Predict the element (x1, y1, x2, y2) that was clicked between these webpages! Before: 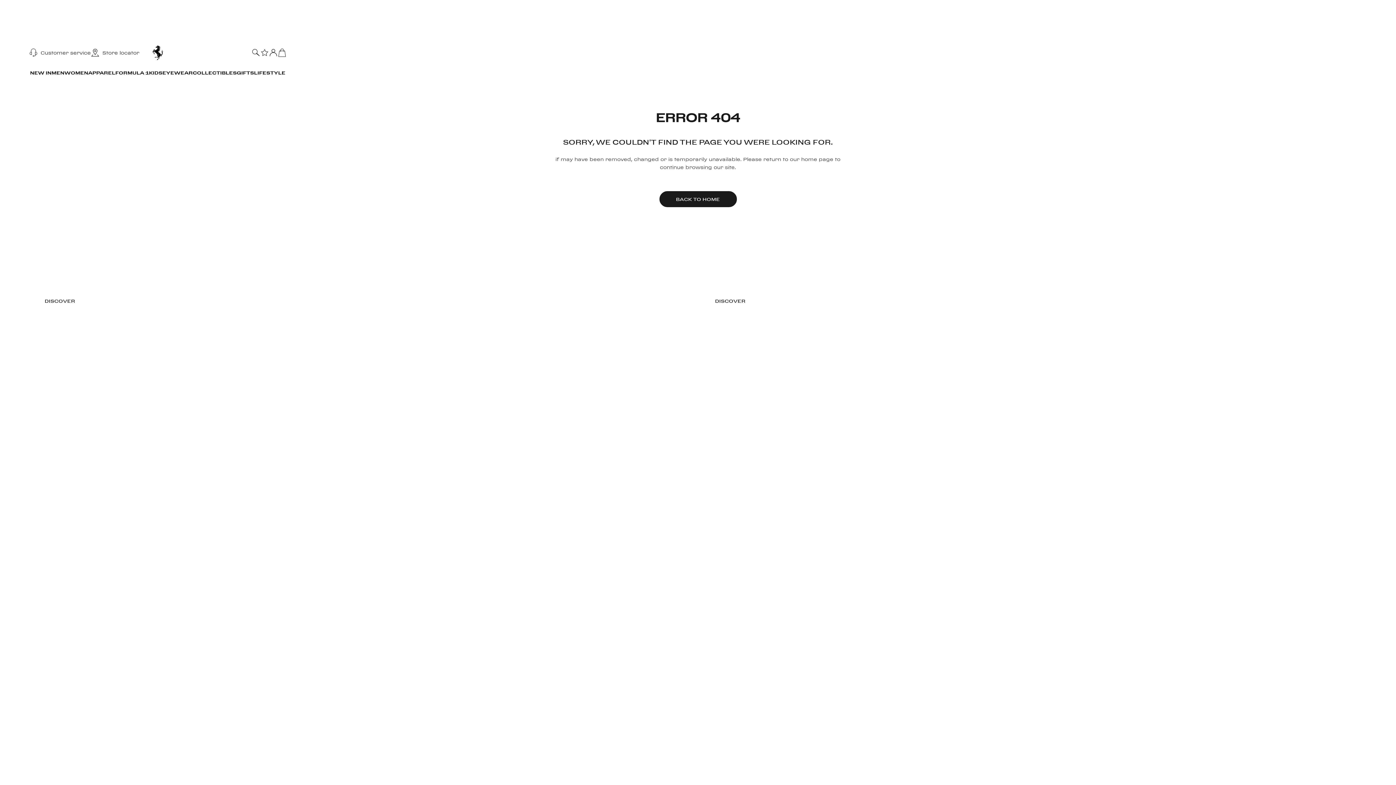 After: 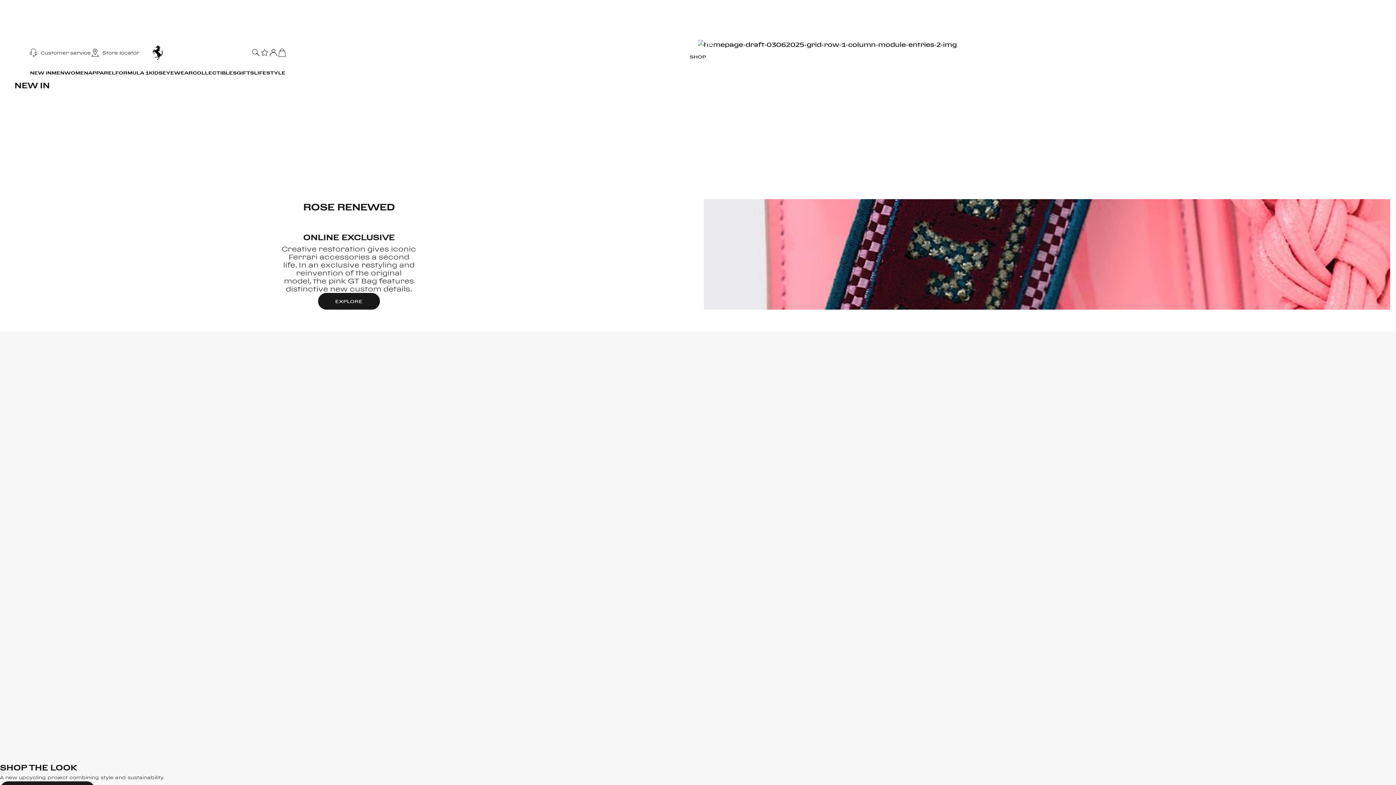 Action: bbox: (150, 48, 165, 55)